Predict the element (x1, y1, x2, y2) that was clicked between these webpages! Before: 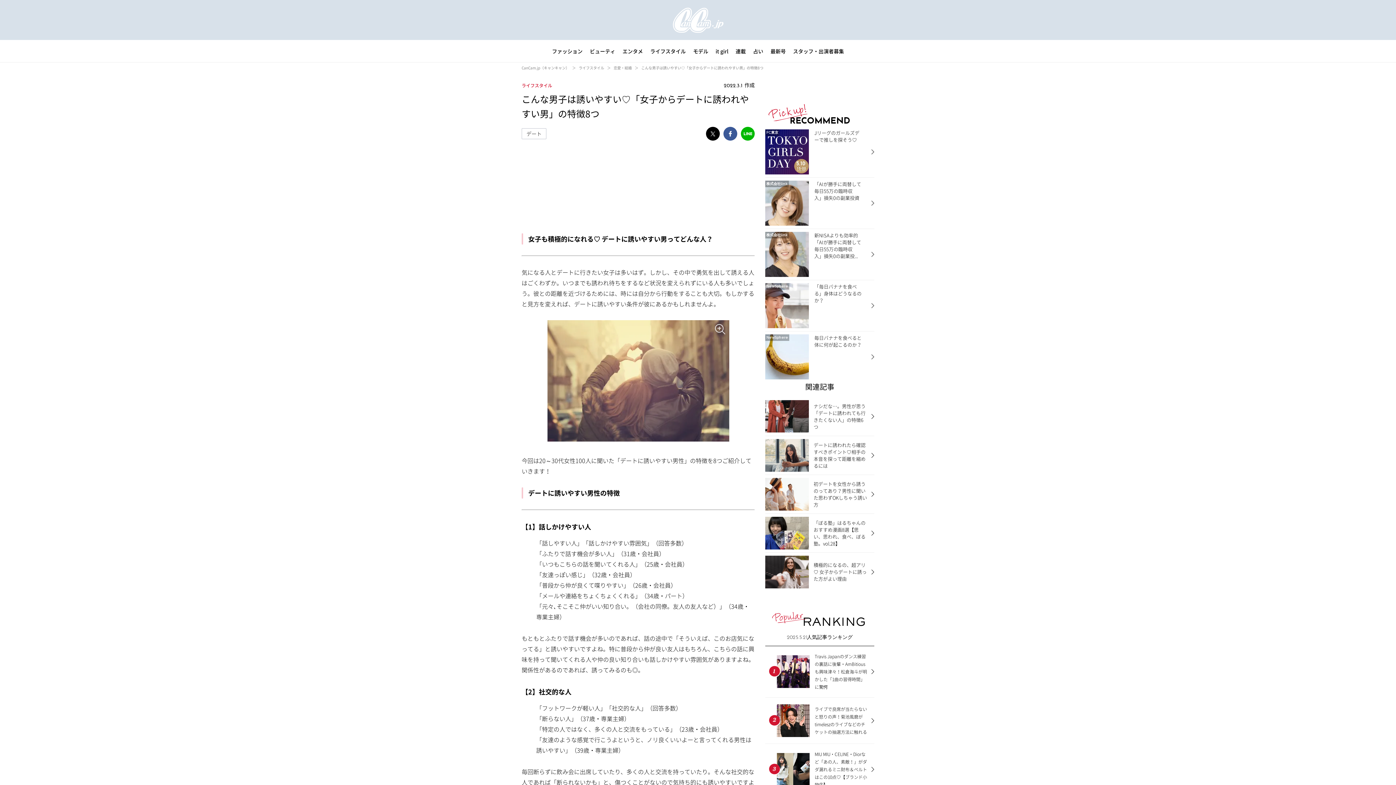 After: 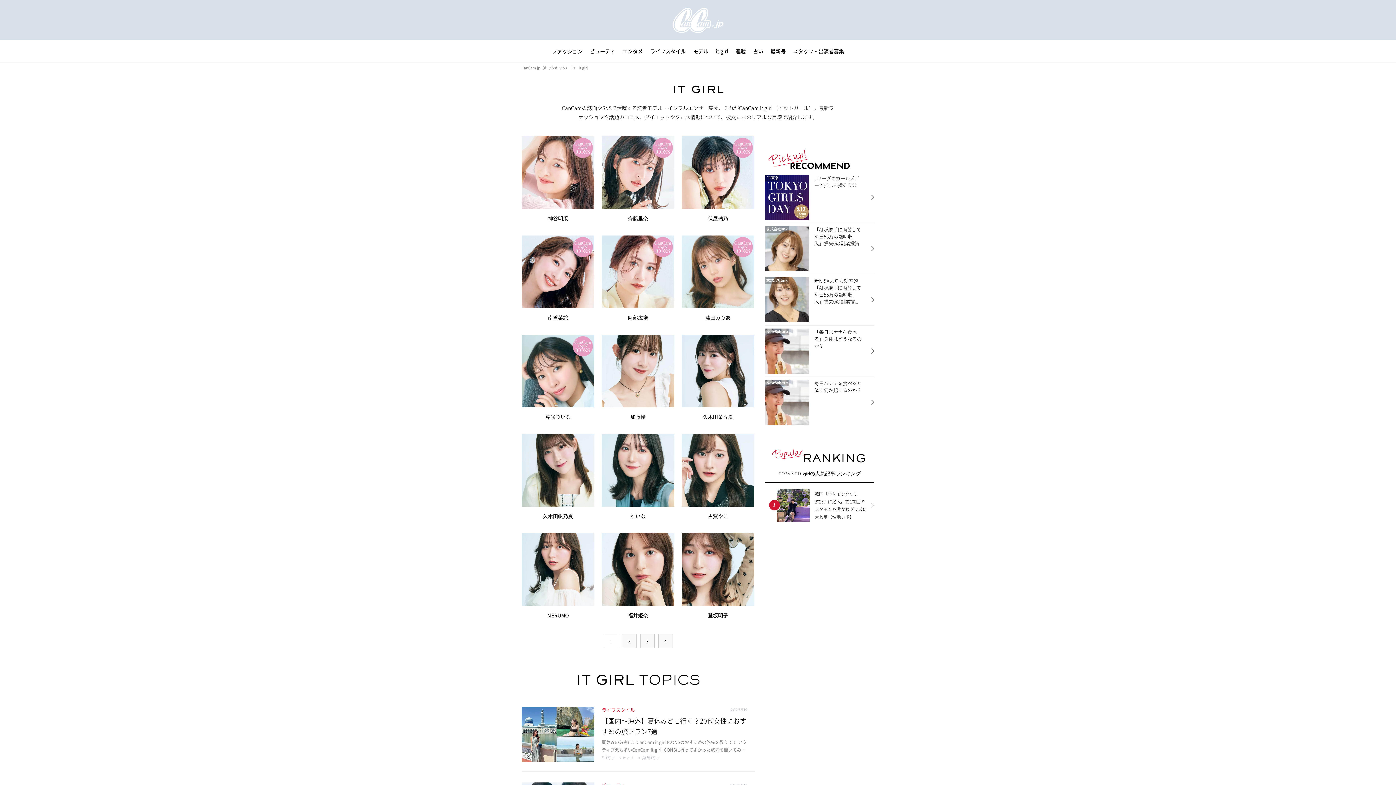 Action: bbox: (712, 40, 732, 62) label: it girl